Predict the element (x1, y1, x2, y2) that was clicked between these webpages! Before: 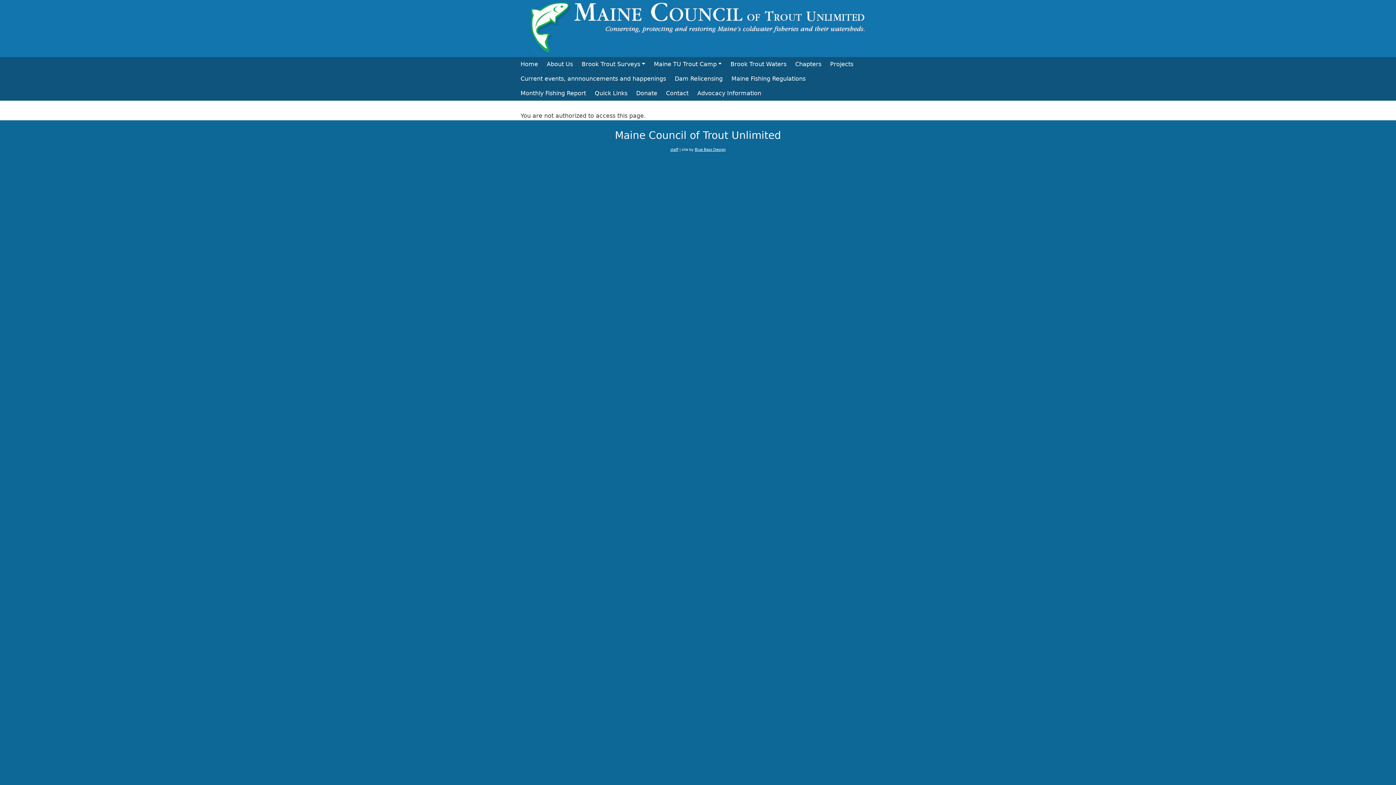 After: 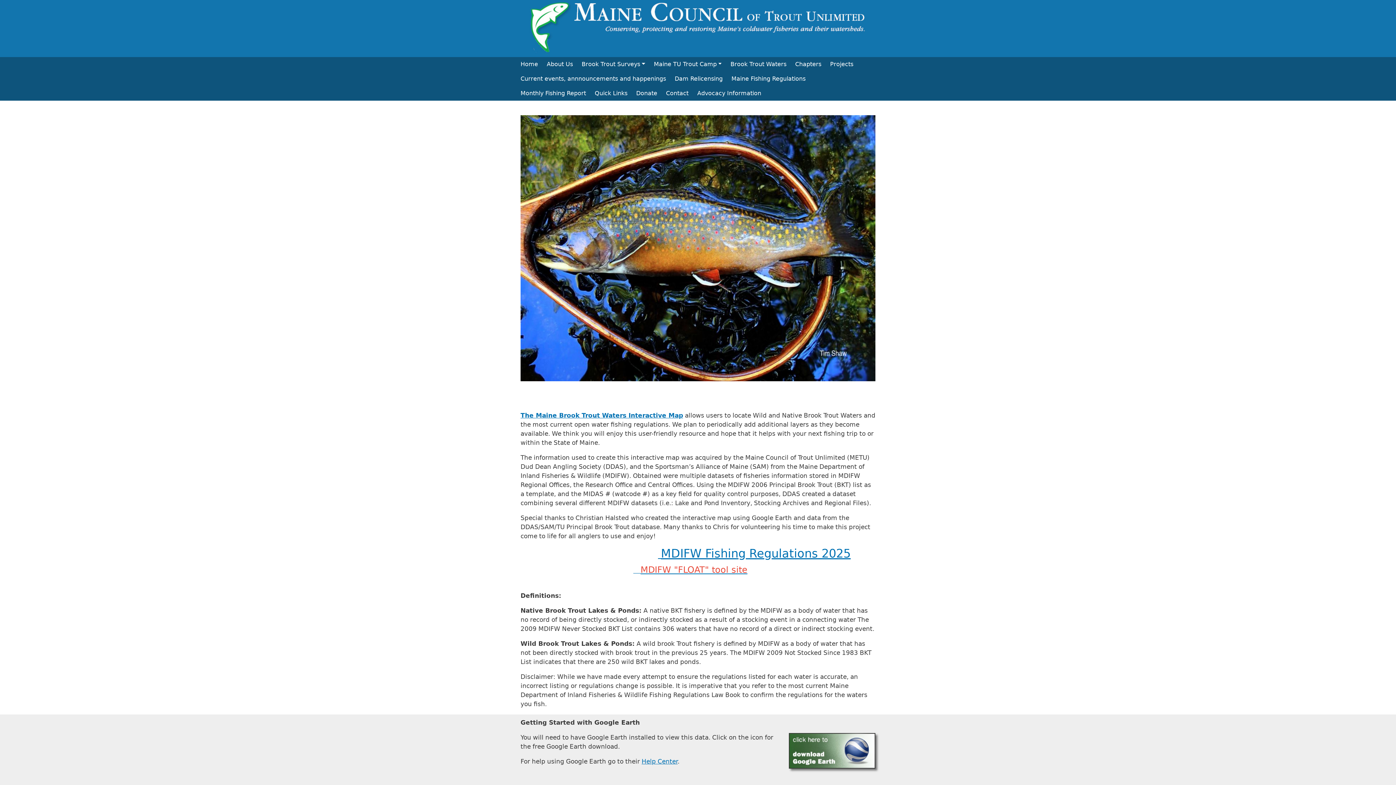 Action: label: Brook Trout Waters bbox: (730, 56, 795, 71)